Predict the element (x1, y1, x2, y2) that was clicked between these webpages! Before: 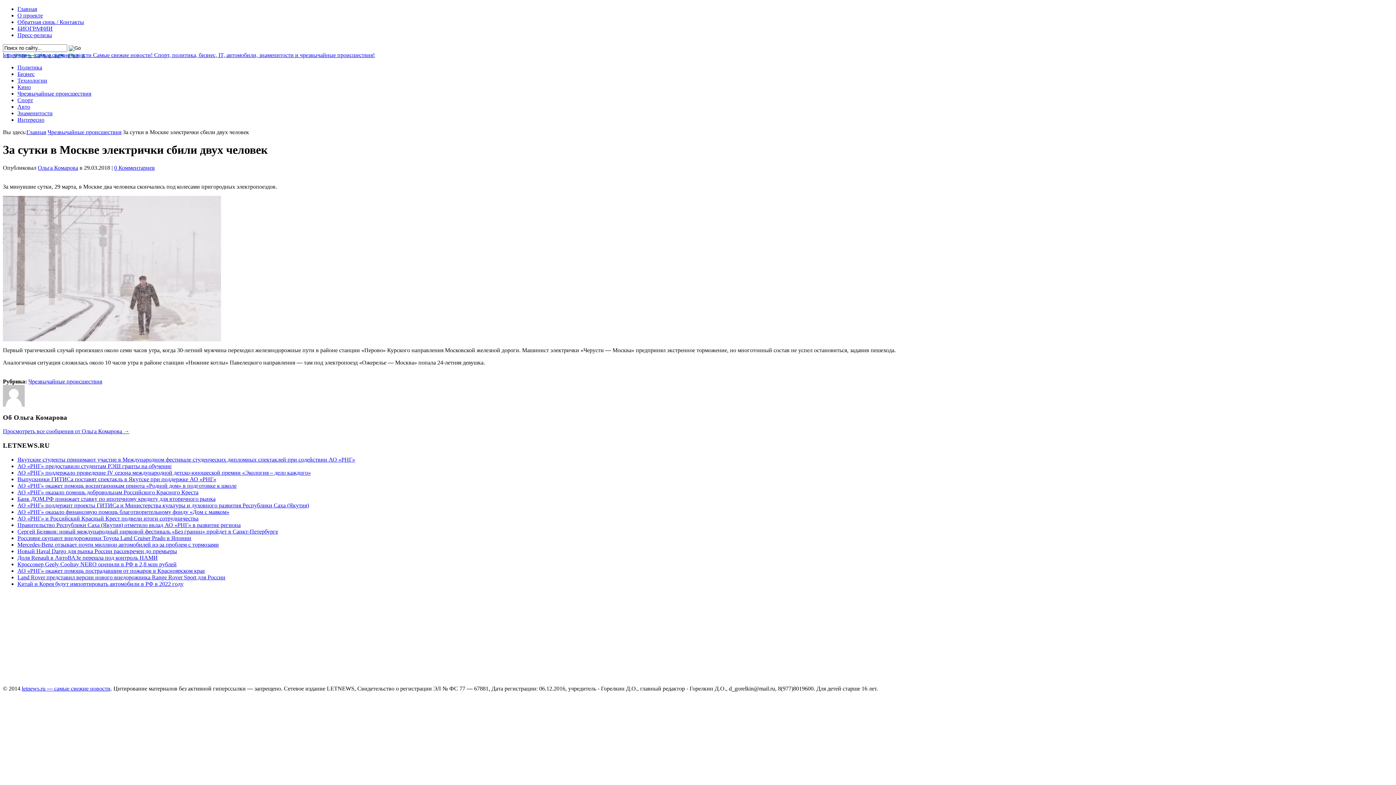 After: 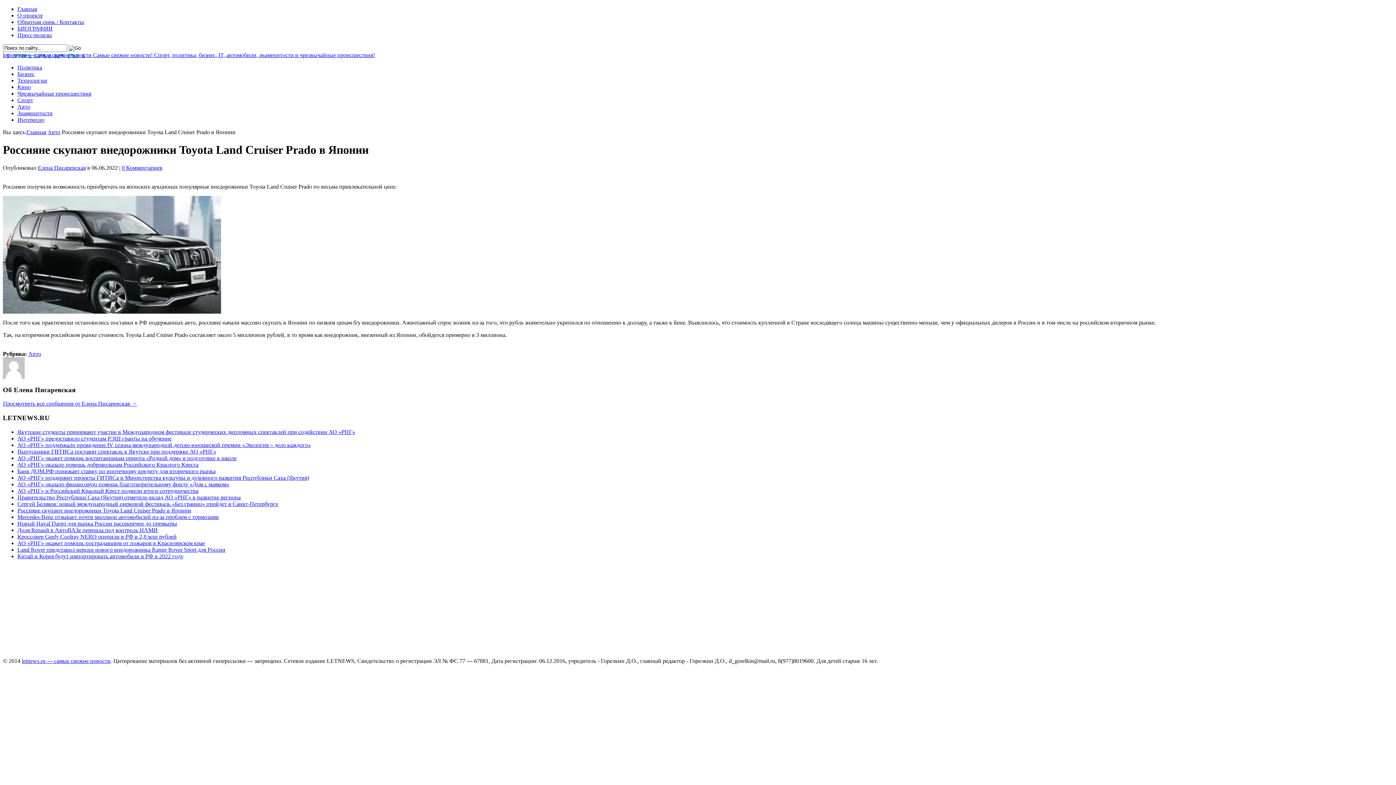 Action: label: Россияне скупают внедорожники Toyota Land Cruiser Prado в Японии bbox: (17, 535, 191, 541)